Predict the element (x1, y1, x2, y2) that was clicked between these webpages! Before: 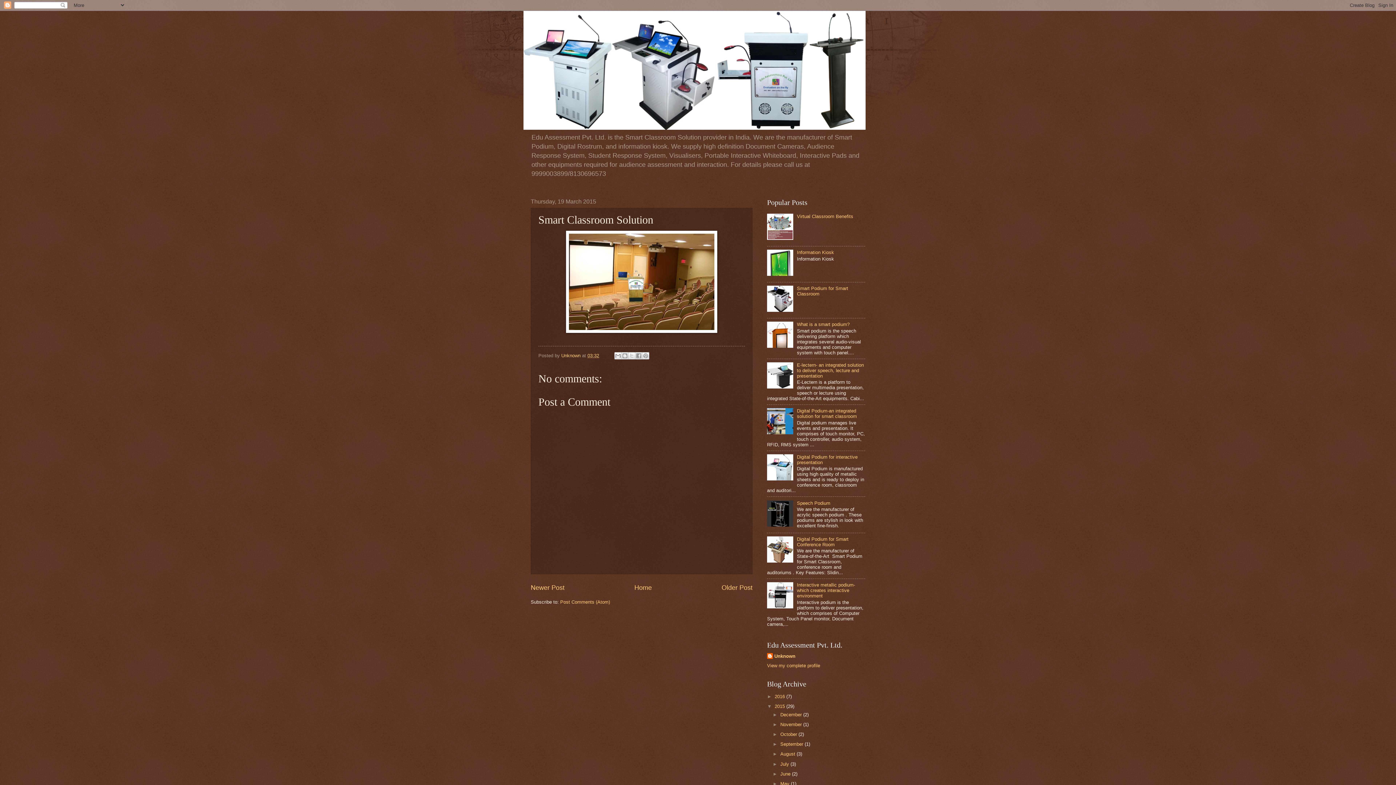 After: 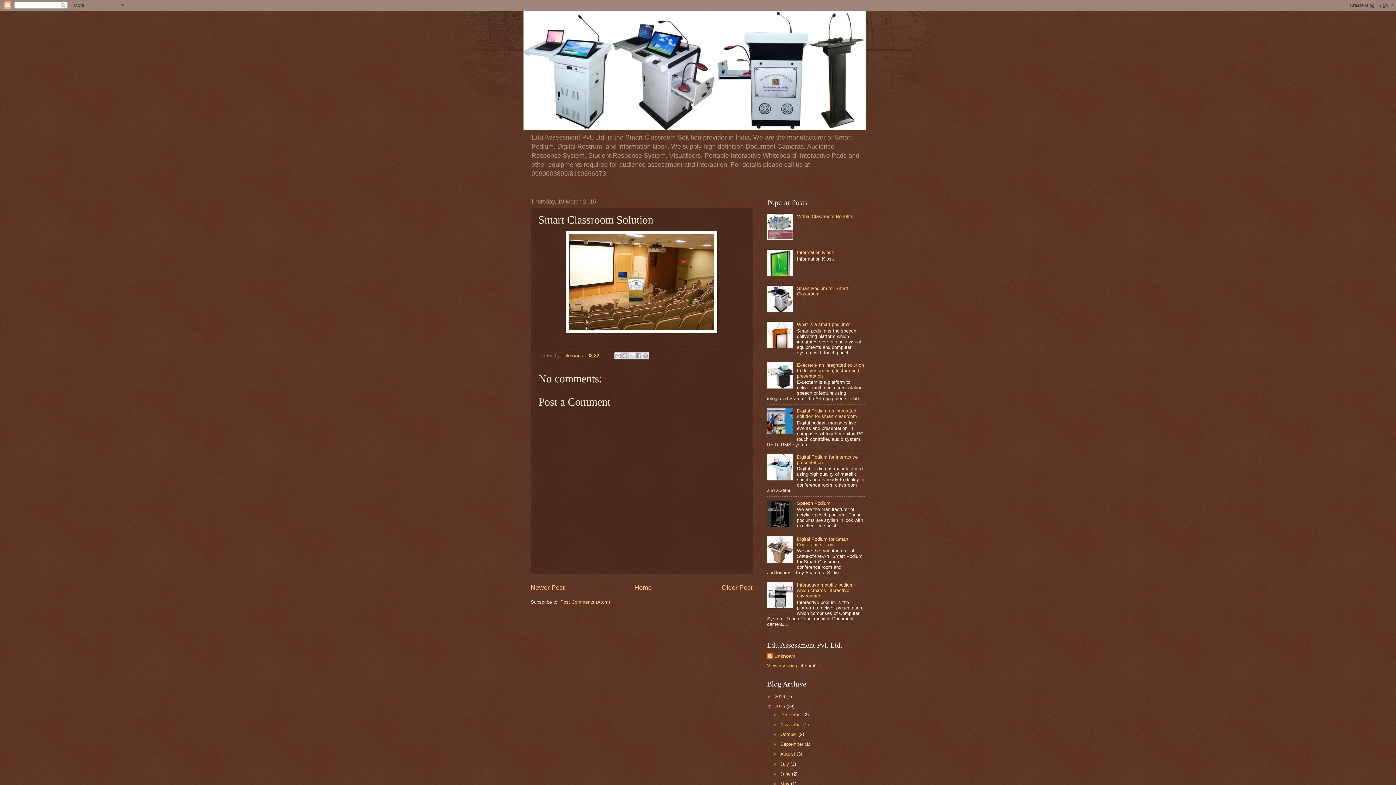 Action: label: 03:32 bbox: (587, 352, 599, 358)